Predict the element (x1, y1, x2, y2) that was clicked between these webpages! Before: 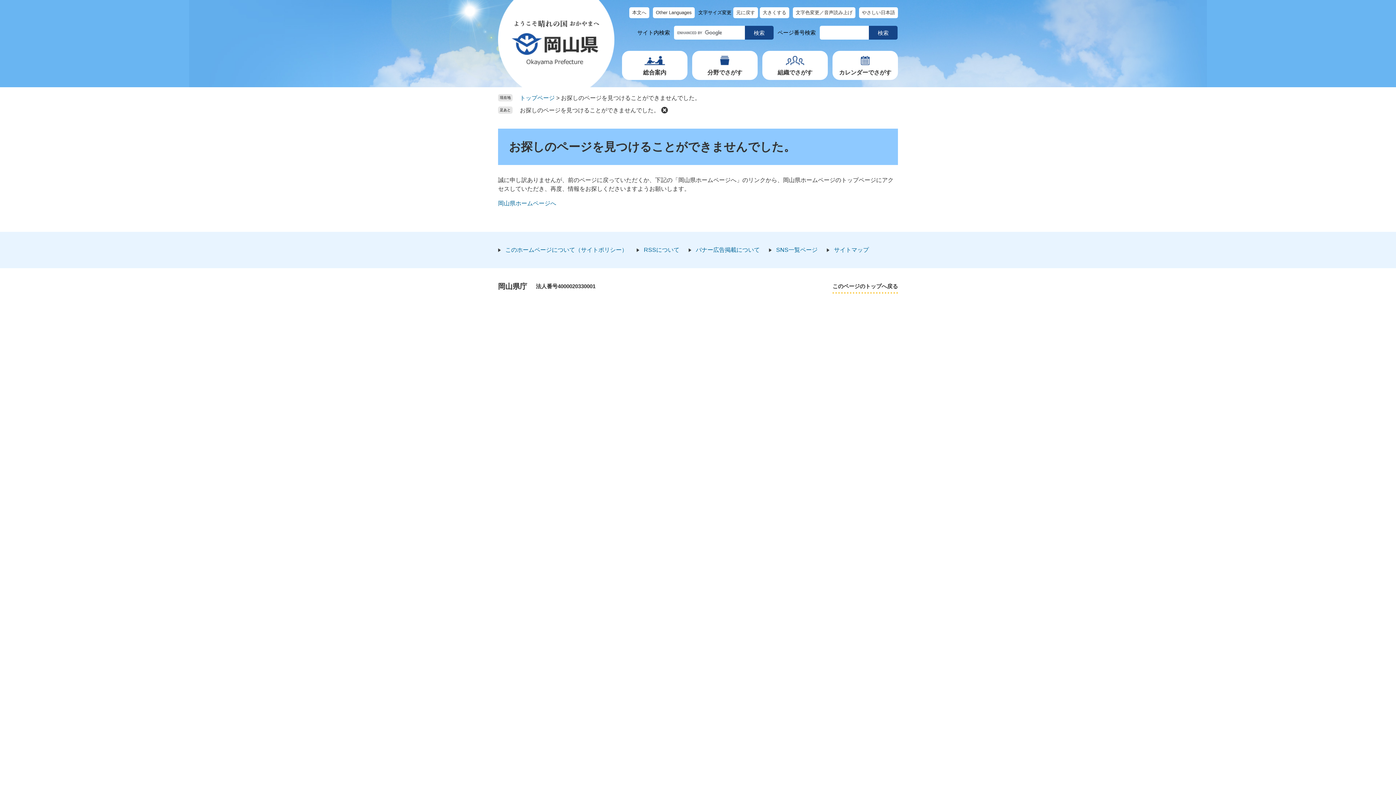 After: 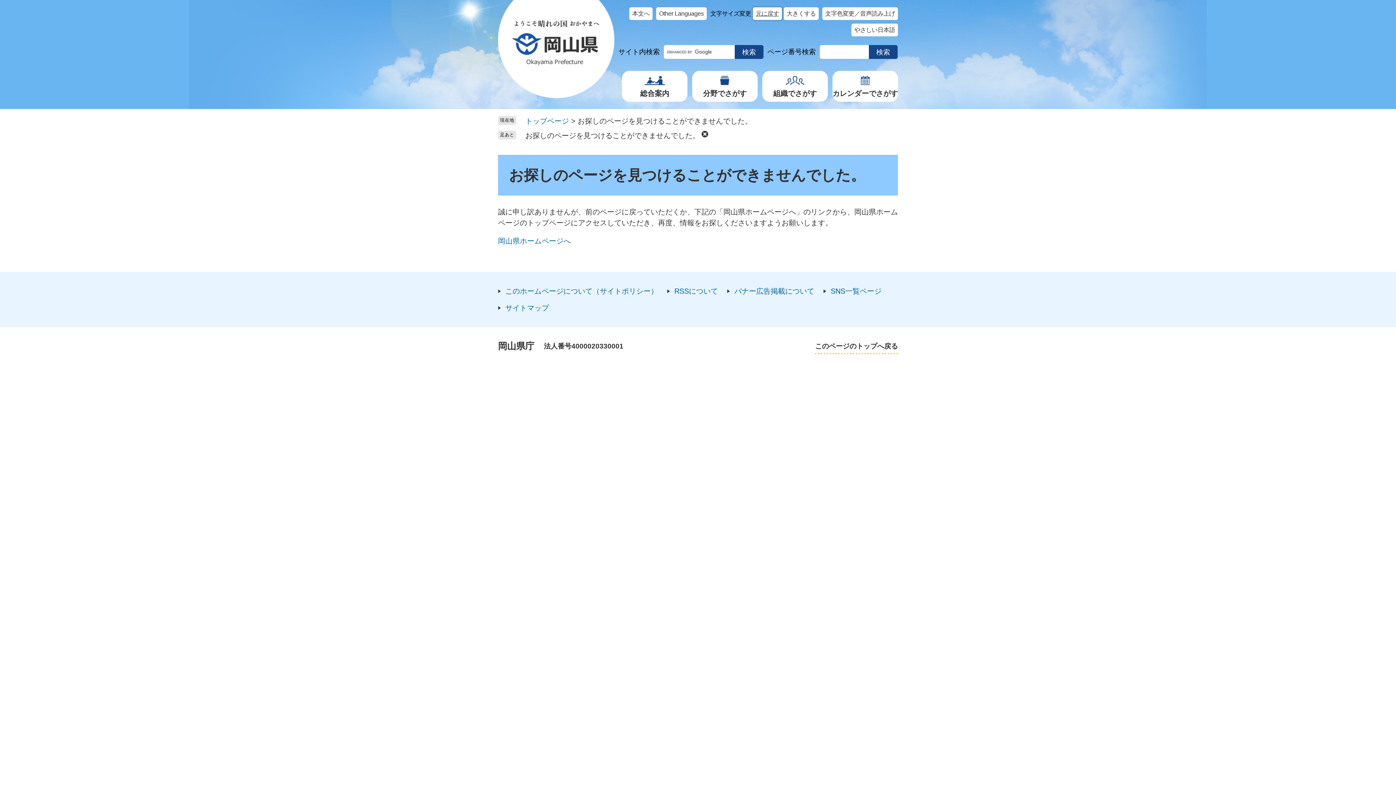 Action: label: 大きくする bbox: (760, 7, 789, 18)